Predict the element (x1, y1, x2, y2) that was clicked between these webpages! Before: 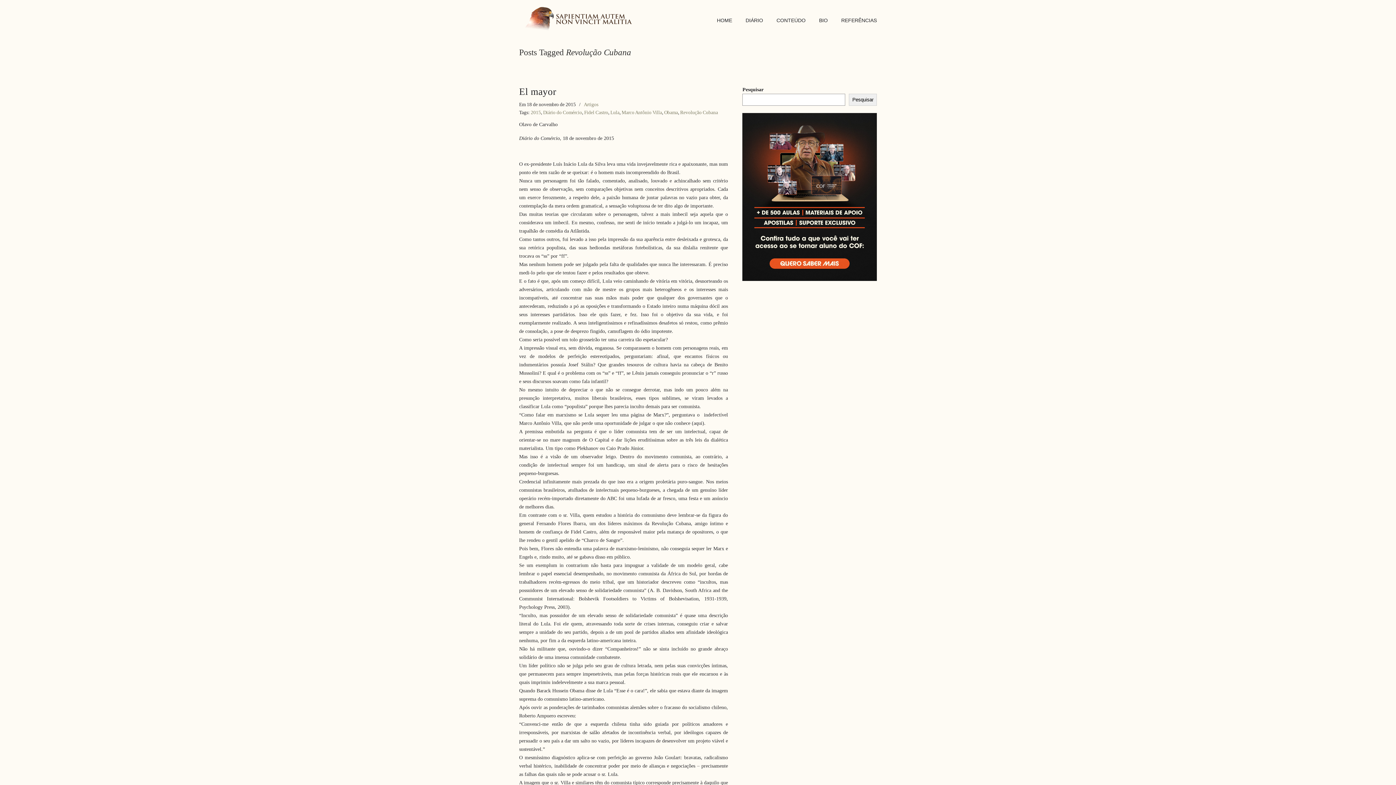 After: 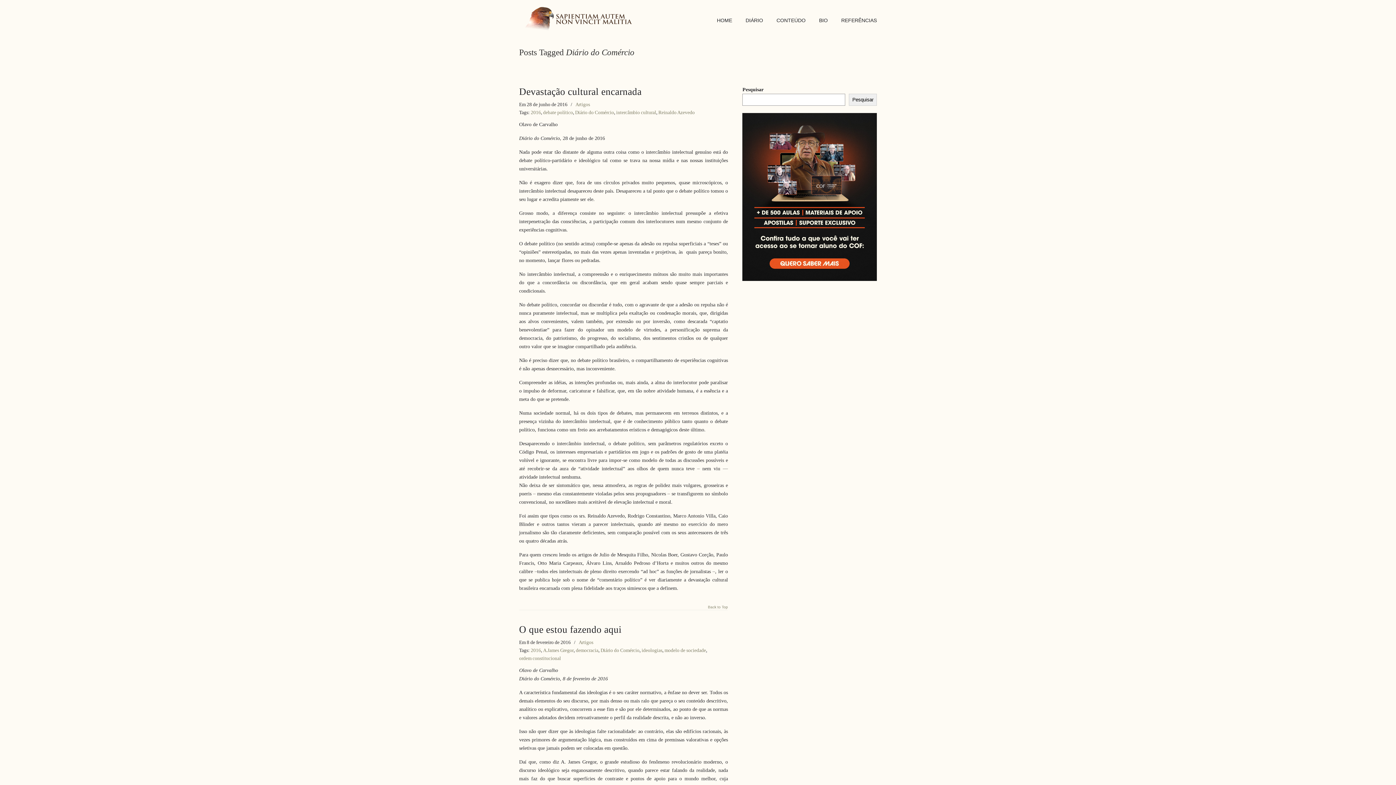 Action: bbox: (543, 108, 582, 116) label: Diário do Comércio